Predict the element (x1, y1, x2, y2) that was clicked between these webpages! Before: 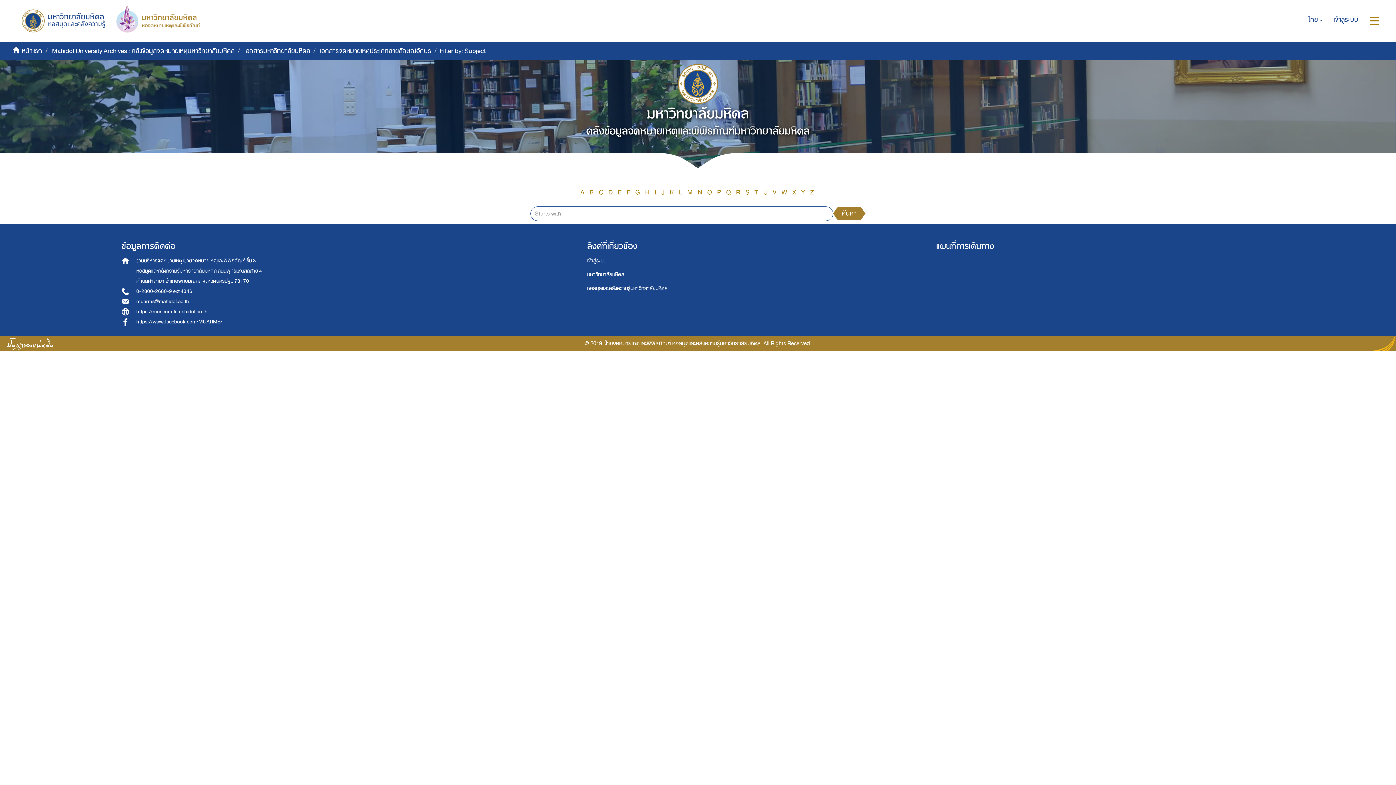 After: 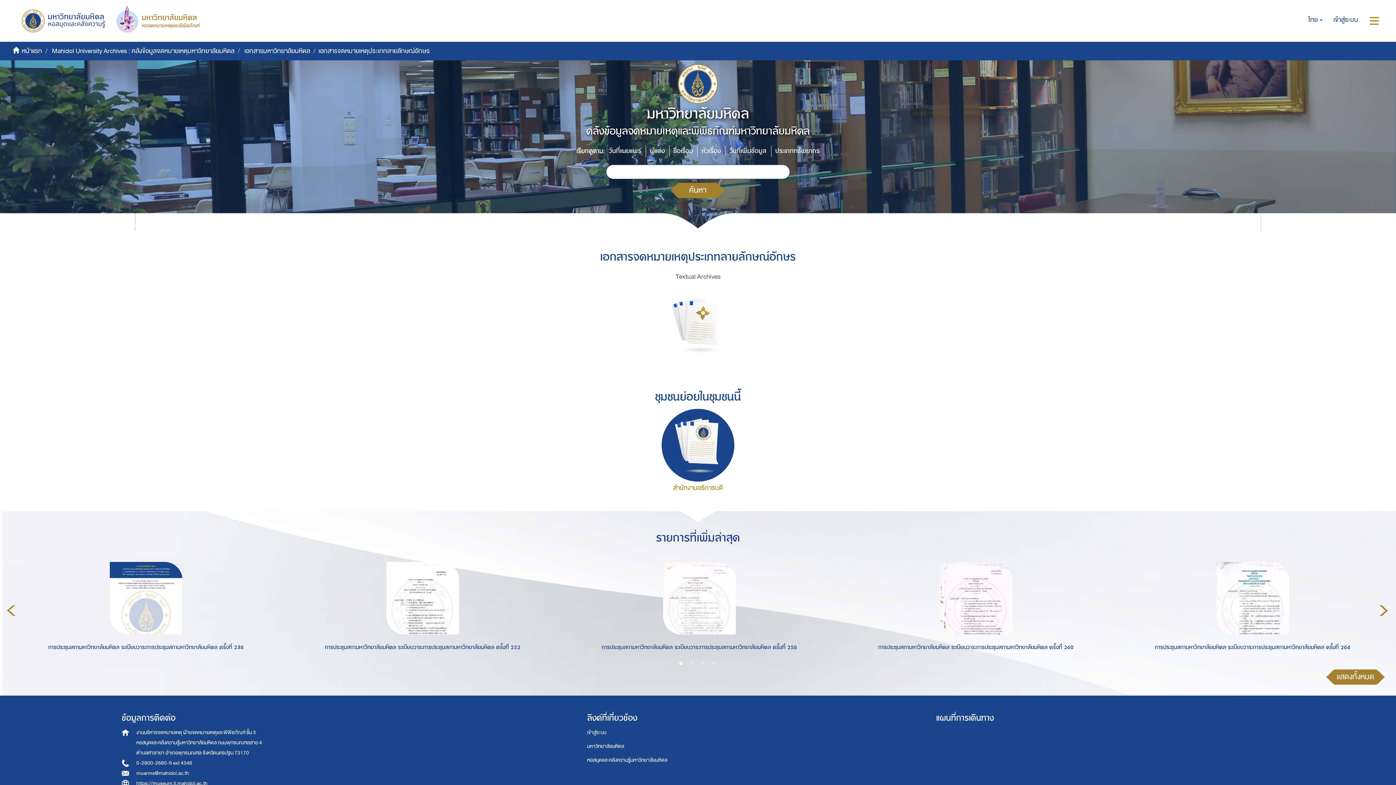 Action: bbox: (320, 45, 431, 56) label: เอกสารจดหมายเหตุประเภทลายลักษณ์อักษร